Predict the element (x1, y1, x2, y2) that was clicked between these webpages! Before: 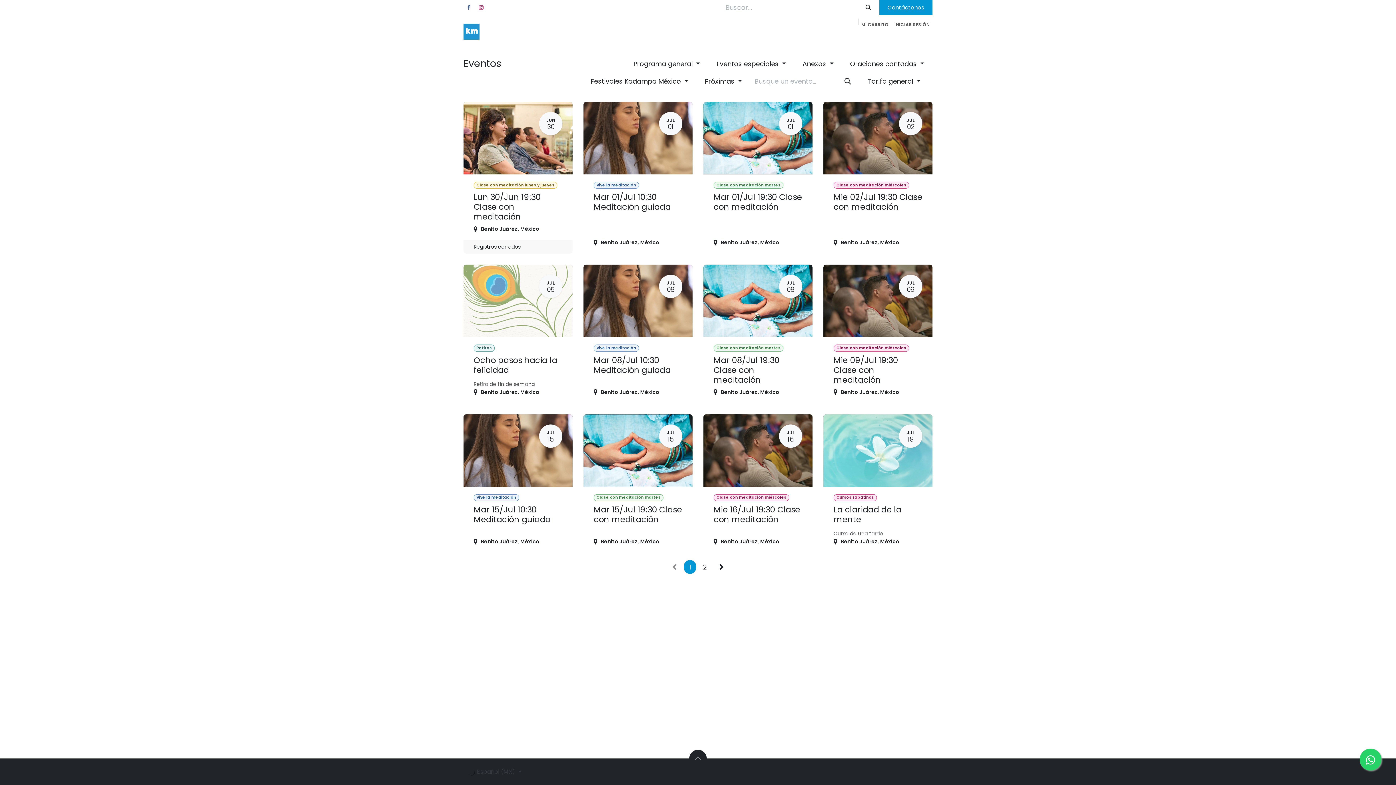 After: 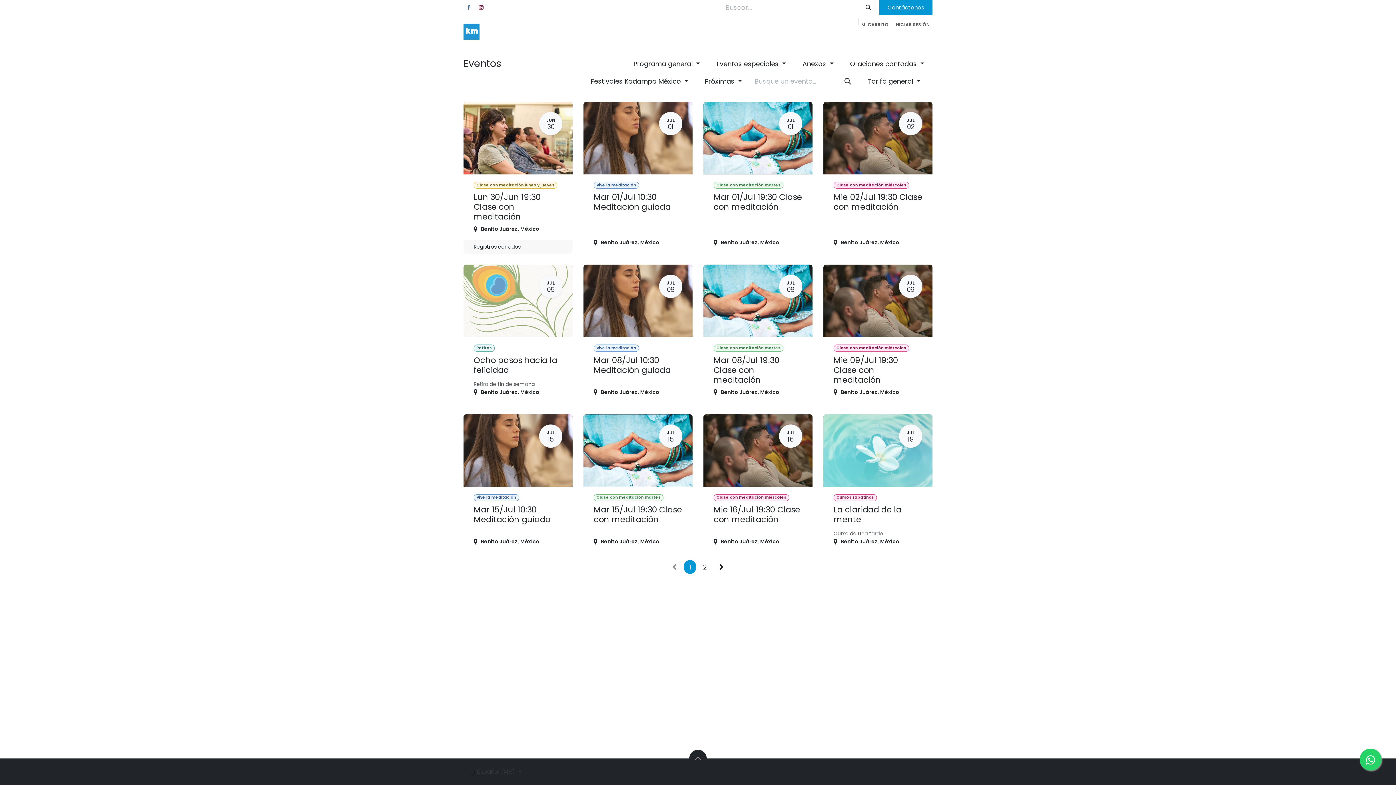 Action: bbox: (476, 2, 486, 12) label: Instagram